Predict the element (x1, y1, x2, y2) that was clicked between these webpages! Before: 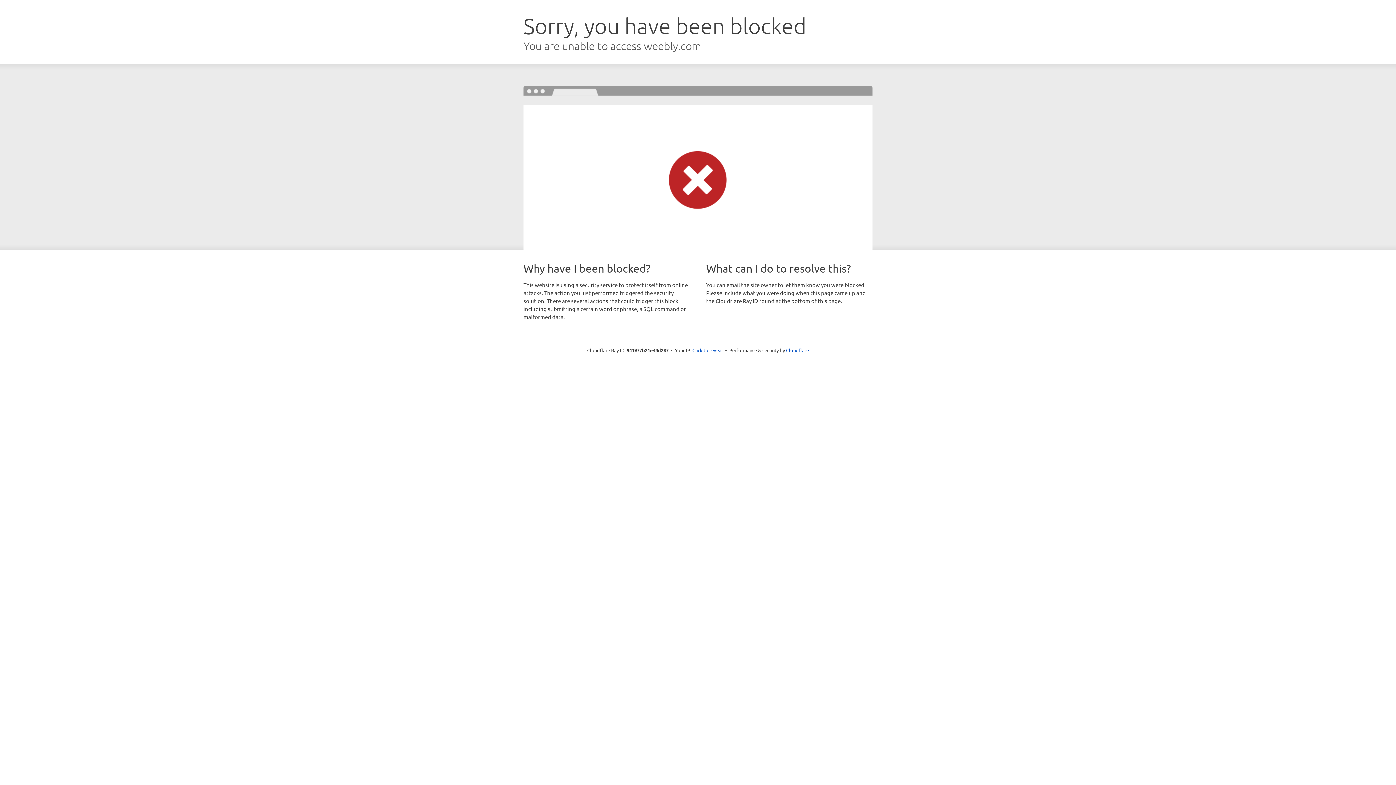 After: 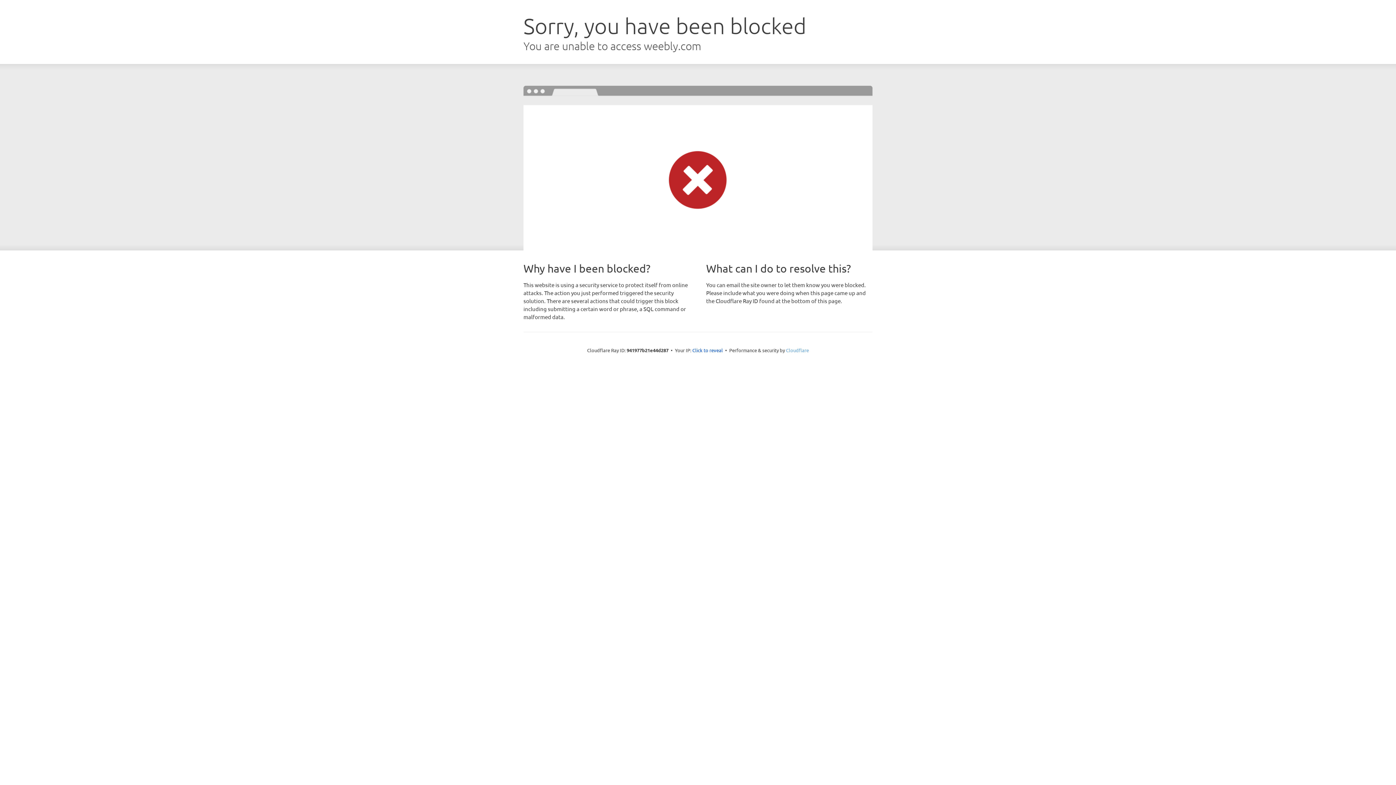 Action: label: Cloudflare bbox: (786, 347, 809, 353)